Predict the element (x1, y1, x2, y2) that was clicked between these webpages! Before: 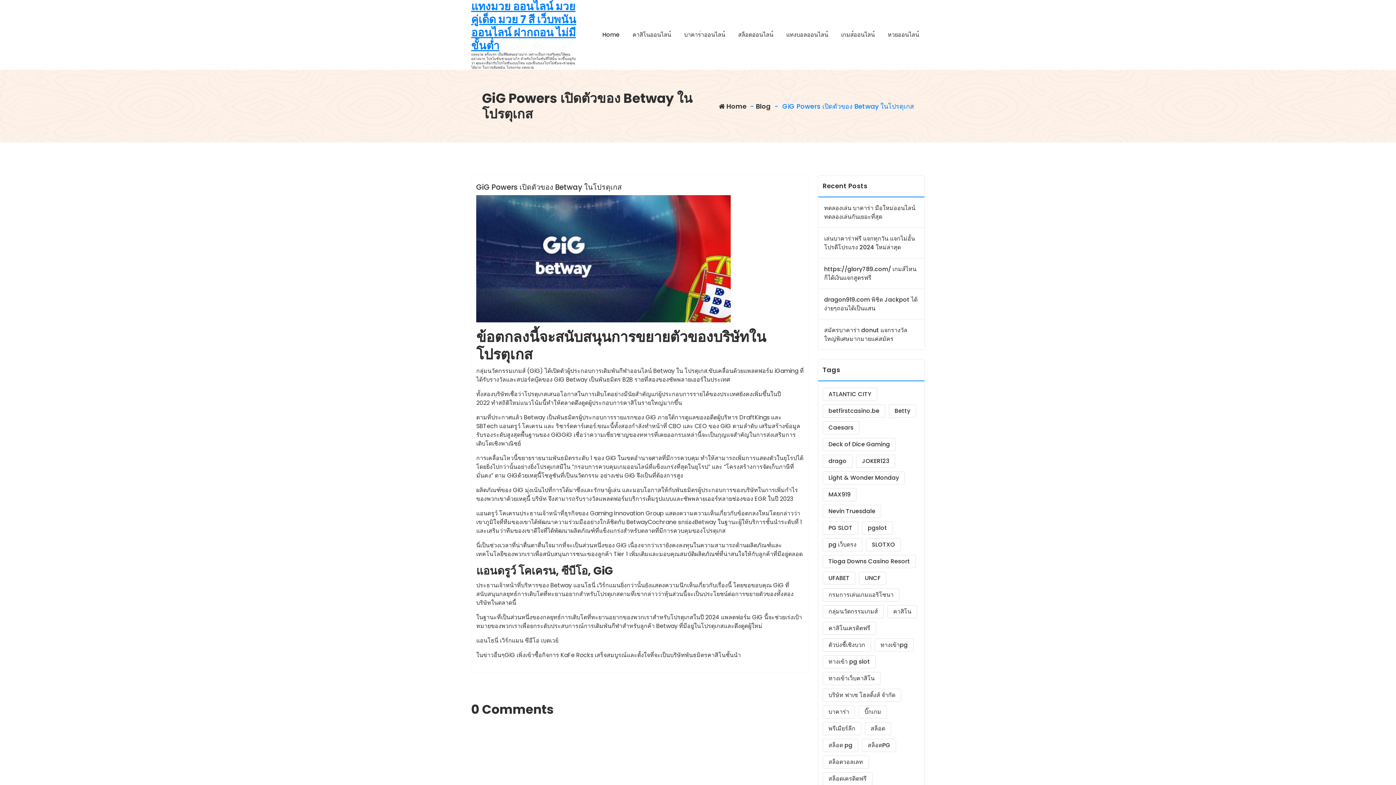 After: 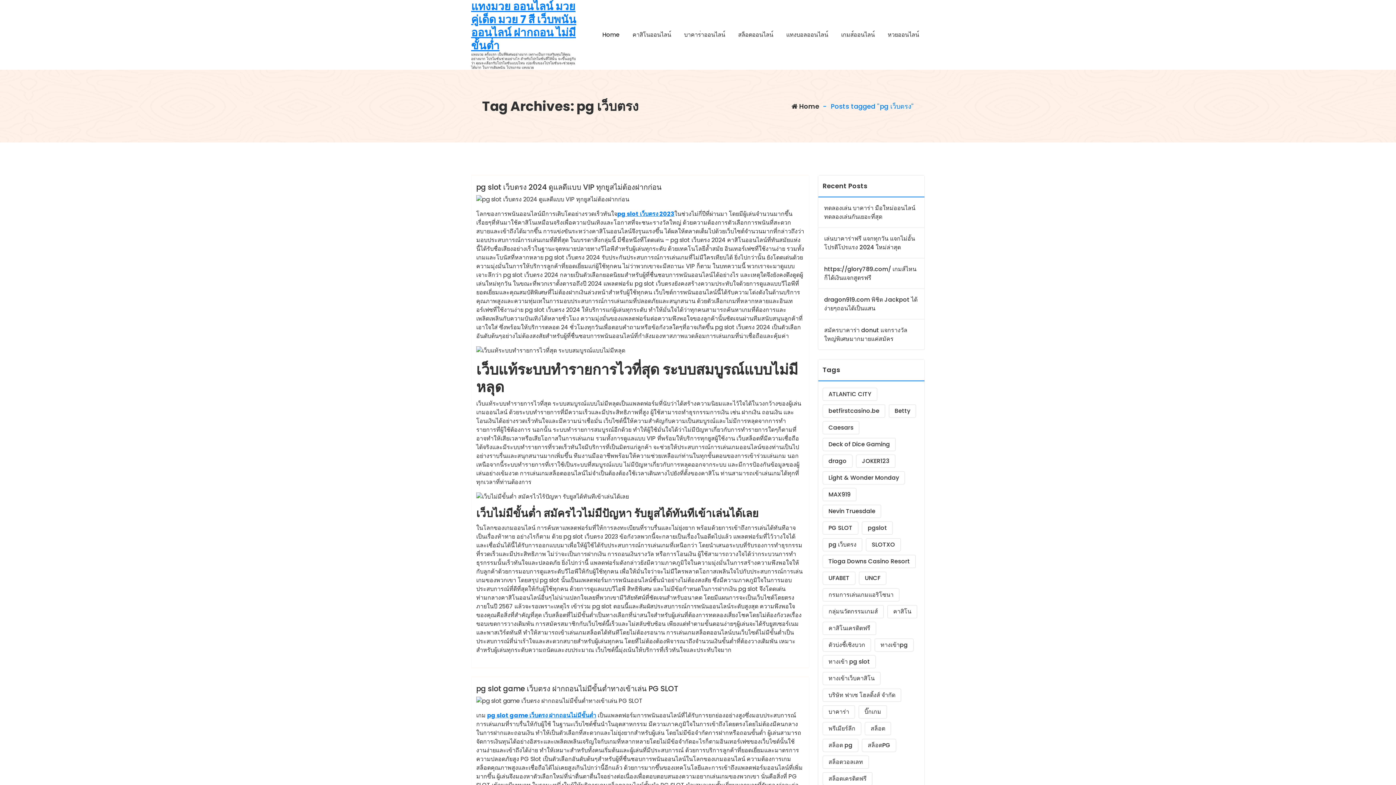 Action: bbox: (822, 538, 862, 551) label: pg เว็บตรง (6 items)